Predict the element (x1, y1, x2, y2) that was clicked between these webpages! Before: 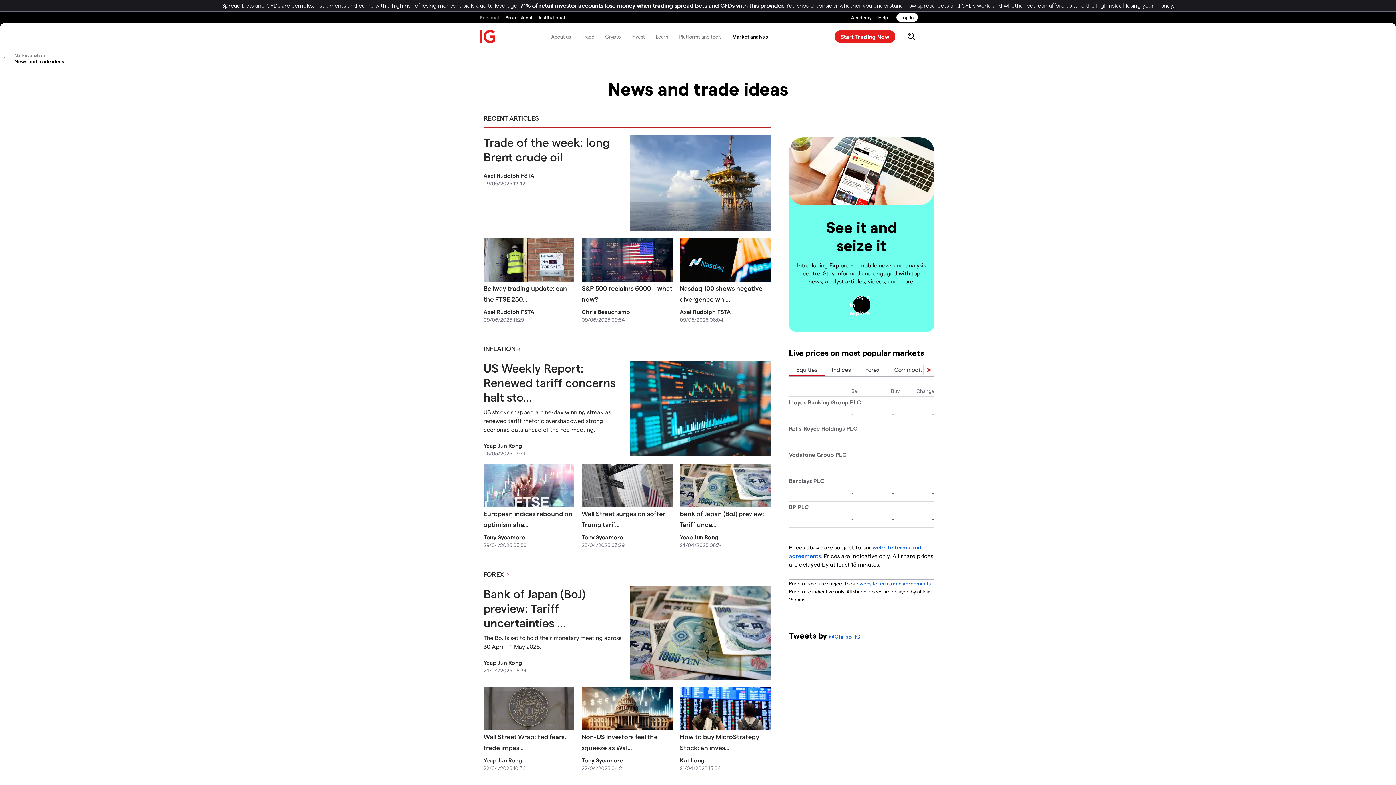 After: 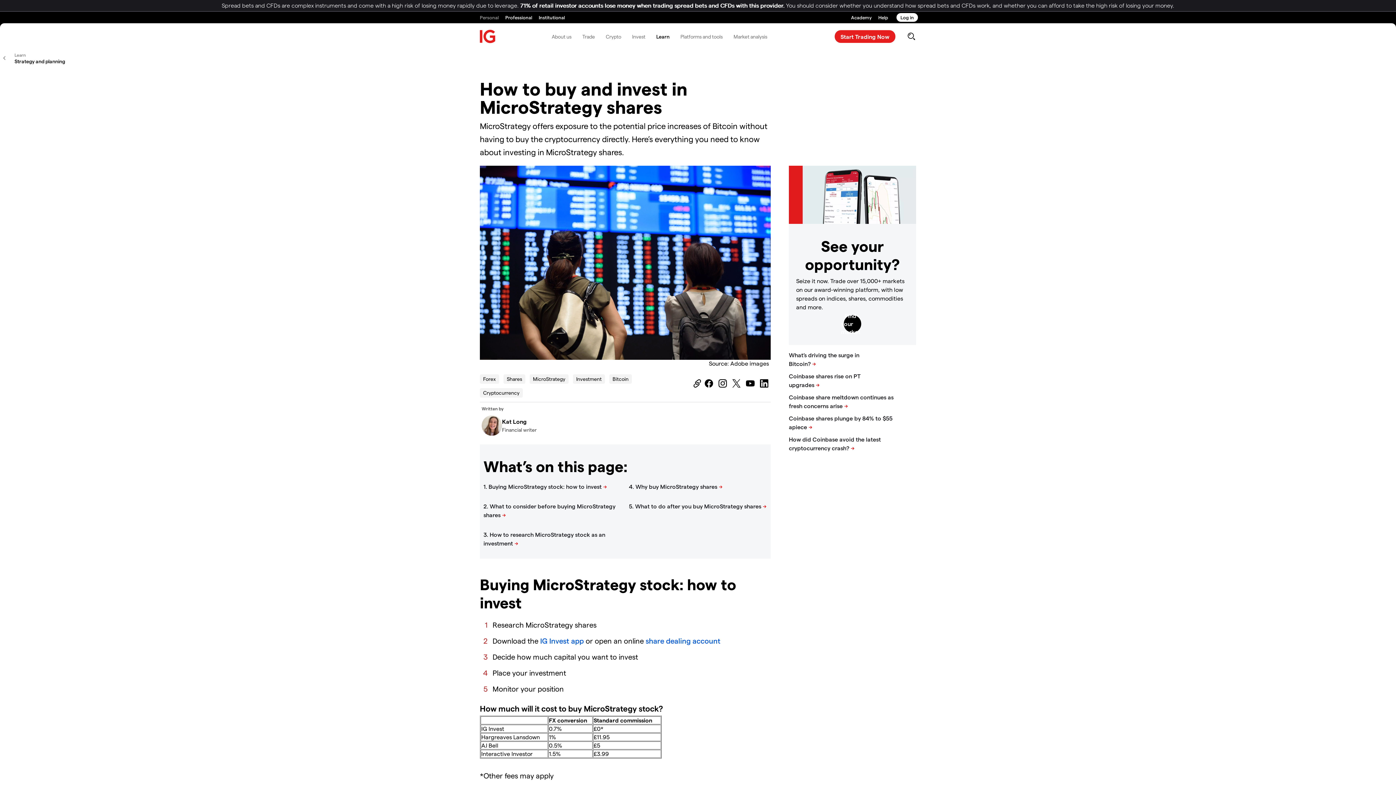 Action: bbox: (680, 687, 770, 731)